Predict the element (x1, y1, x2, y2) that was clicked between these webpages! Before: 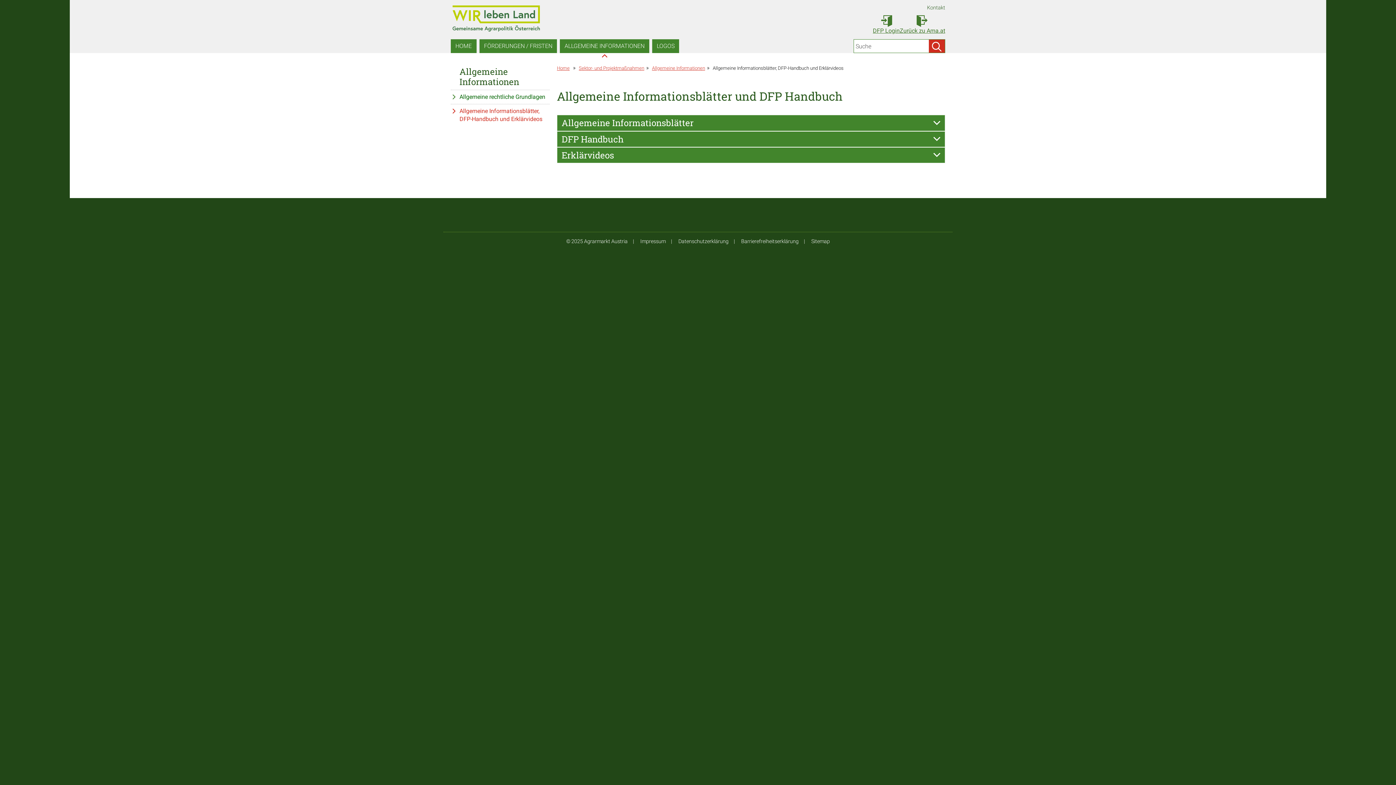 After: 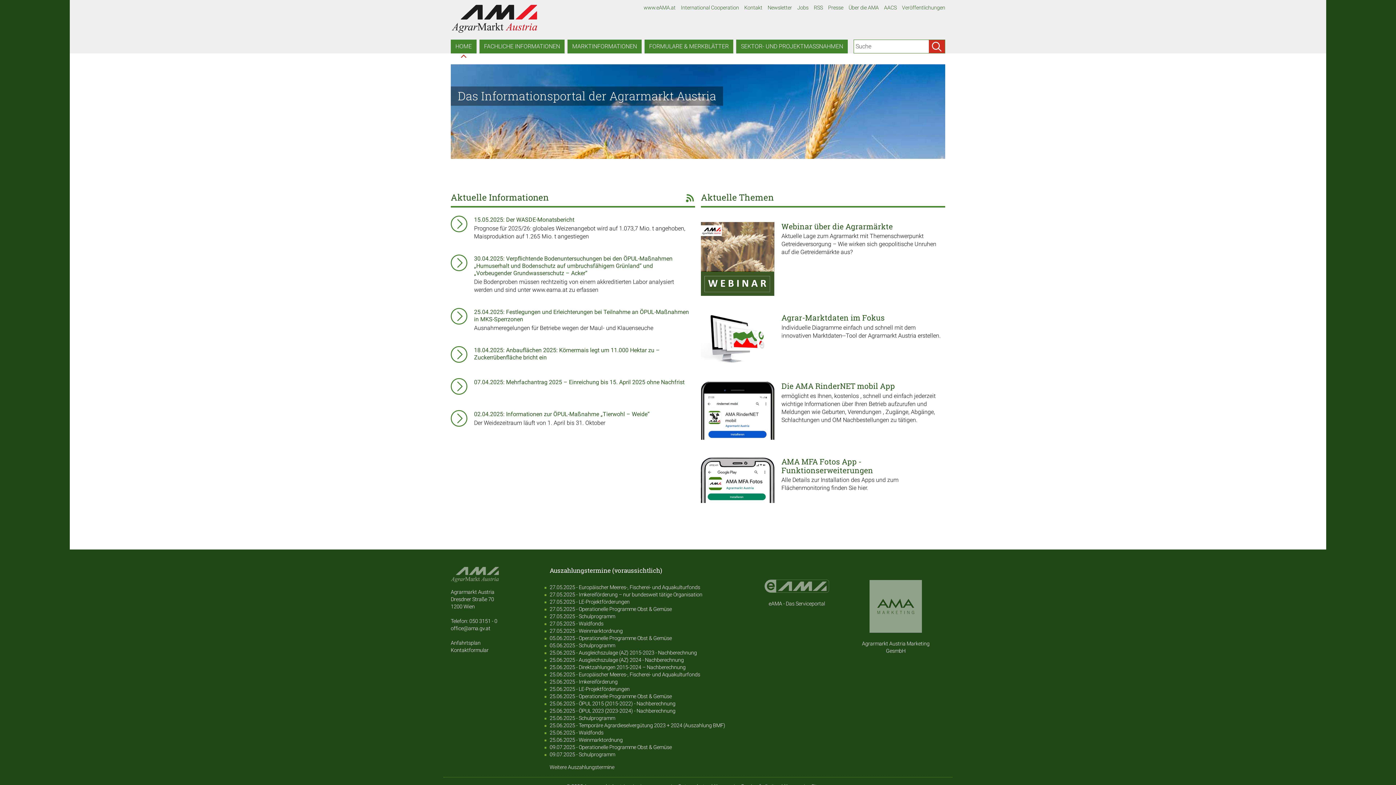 Action: bbox: (557, 65, 571, 71) label: Home